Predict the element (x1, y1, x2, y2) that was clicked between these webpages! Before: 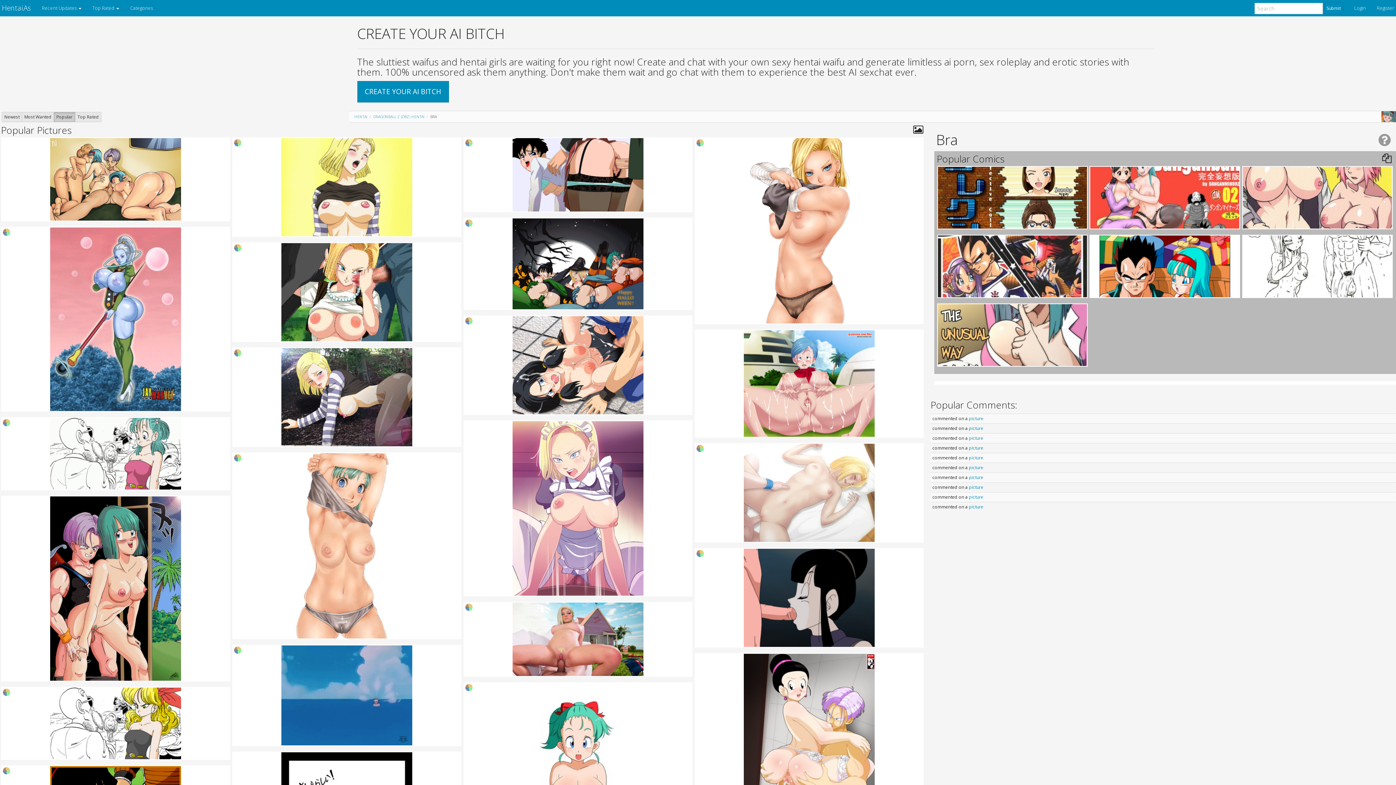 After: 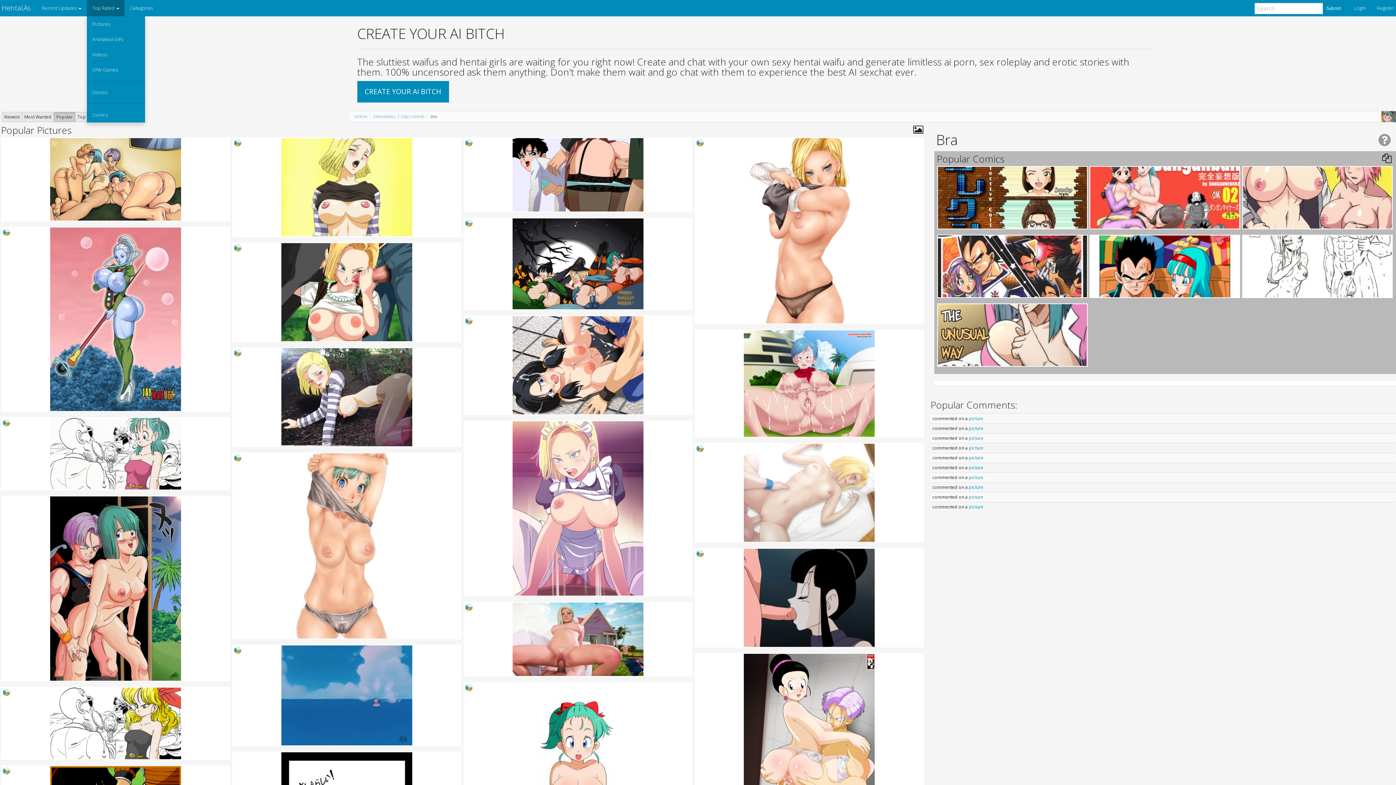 Action: label: Top Rated  bbox: (86, 0, 124, 16)